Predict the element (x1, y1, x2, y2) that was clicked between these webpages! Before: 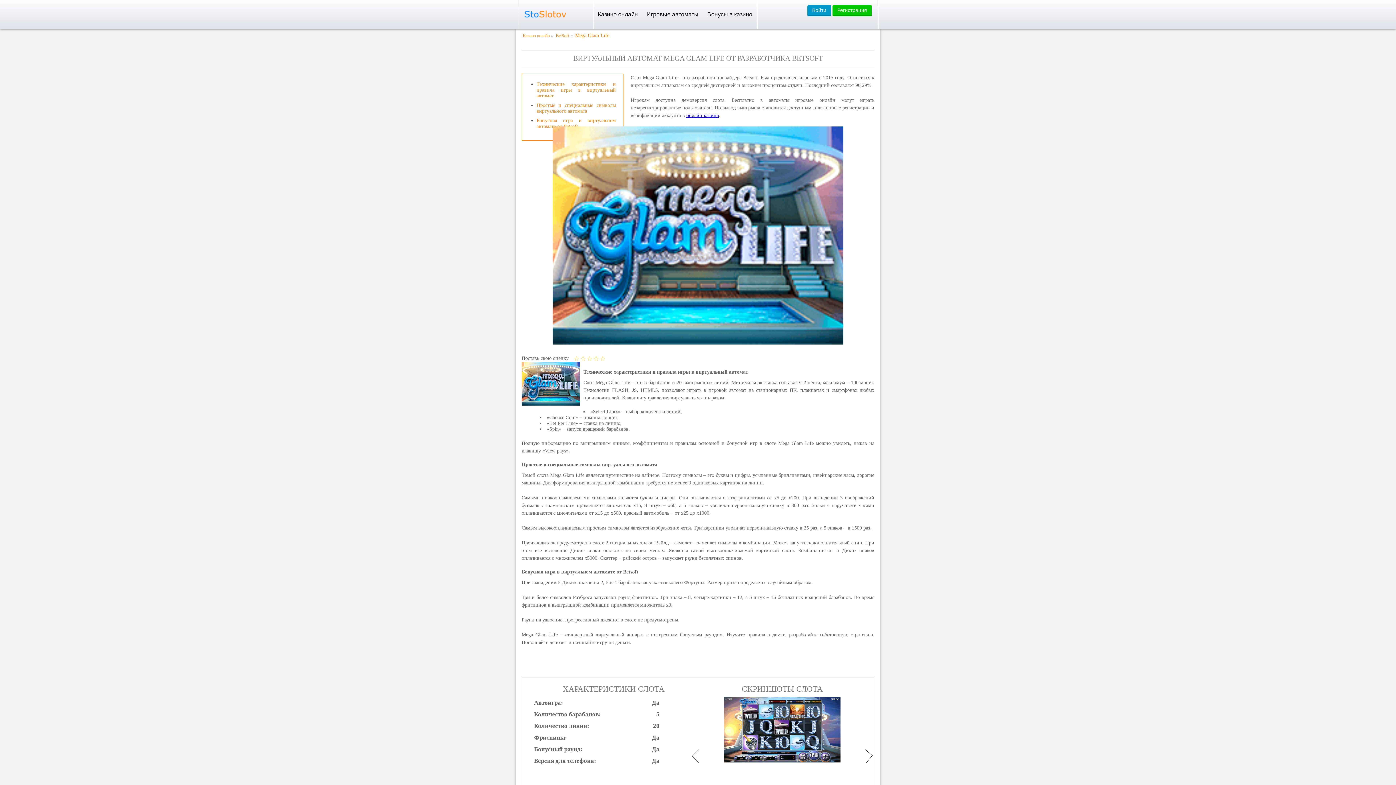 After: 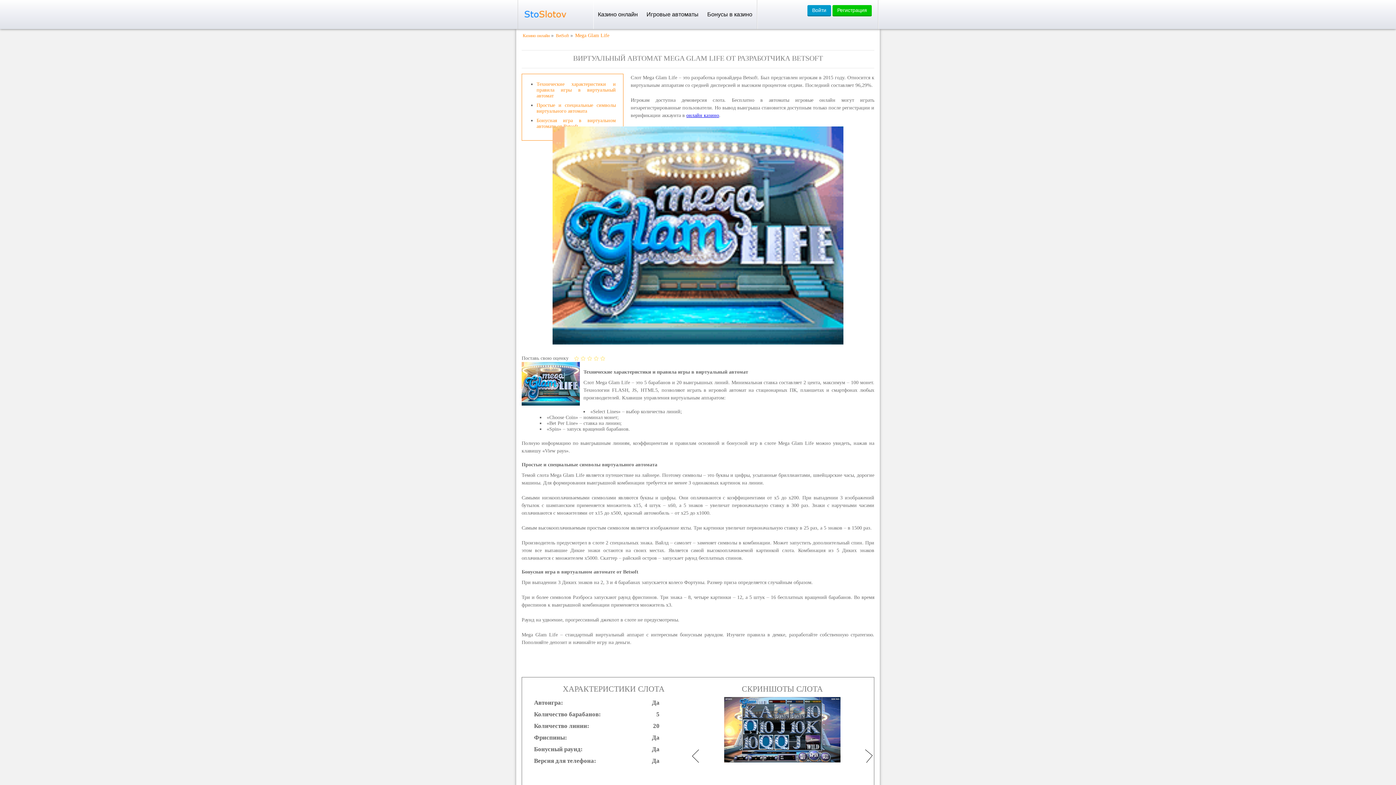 Action: bbox: (857, 751, 866, 760)